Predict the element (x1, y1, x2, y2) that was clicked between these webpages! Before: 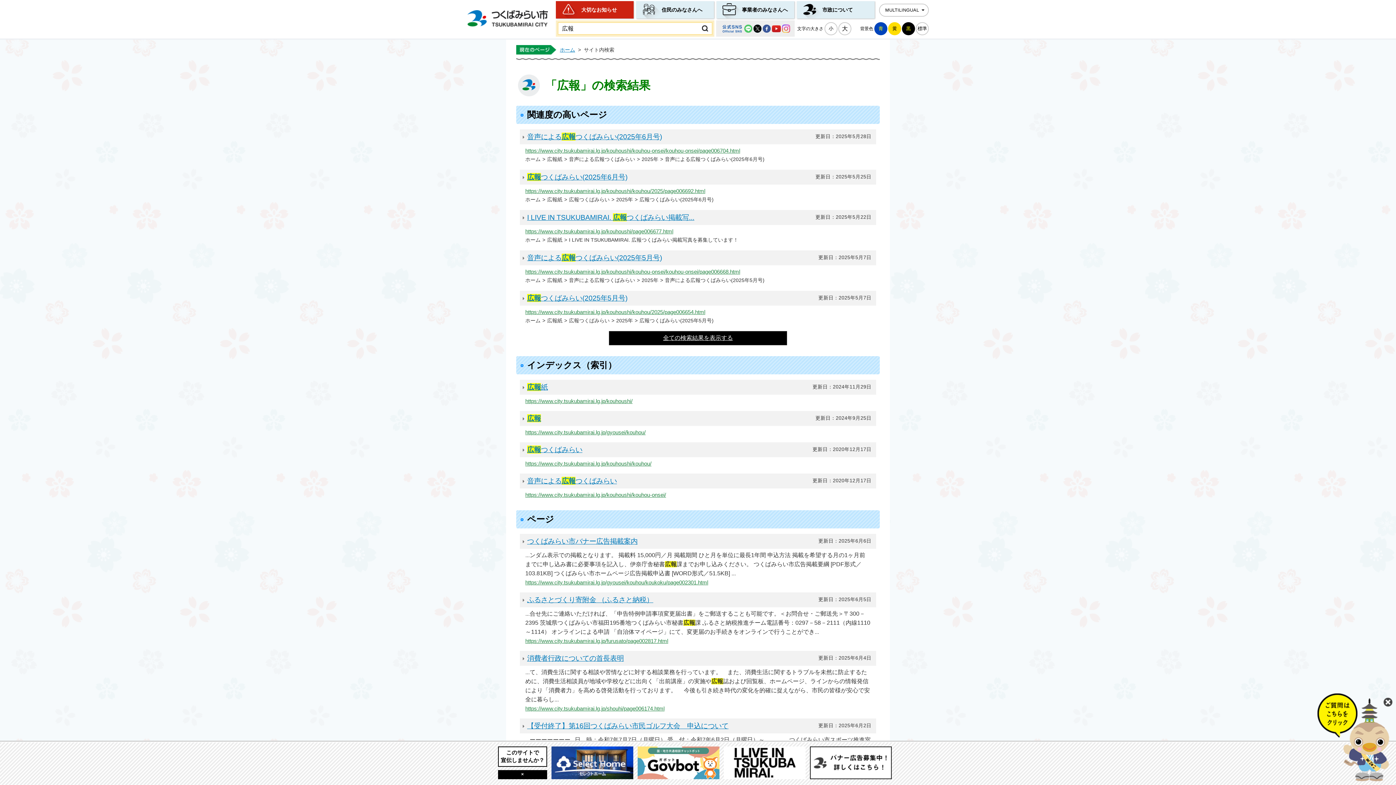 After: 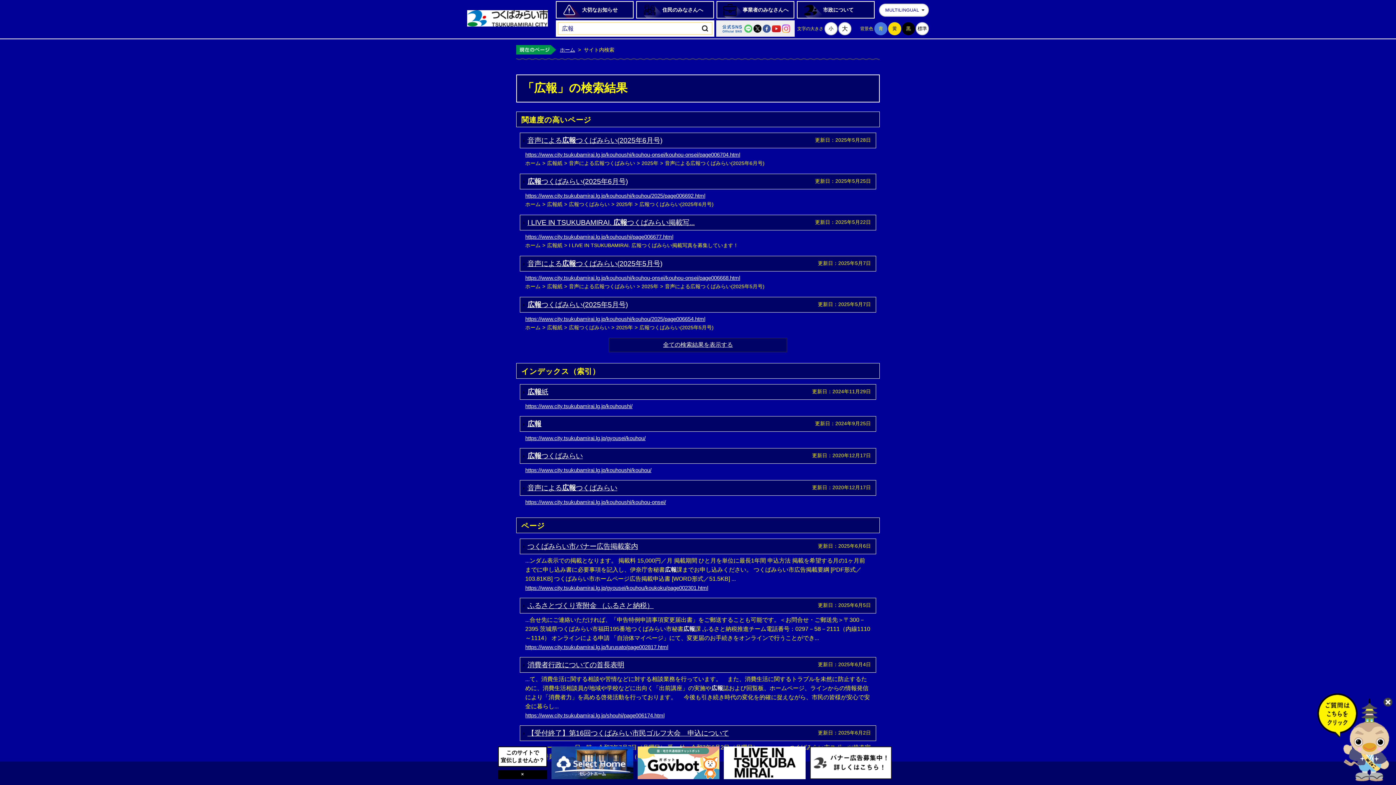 Action: label: 青 bbox: (874, 22, 887, 35)